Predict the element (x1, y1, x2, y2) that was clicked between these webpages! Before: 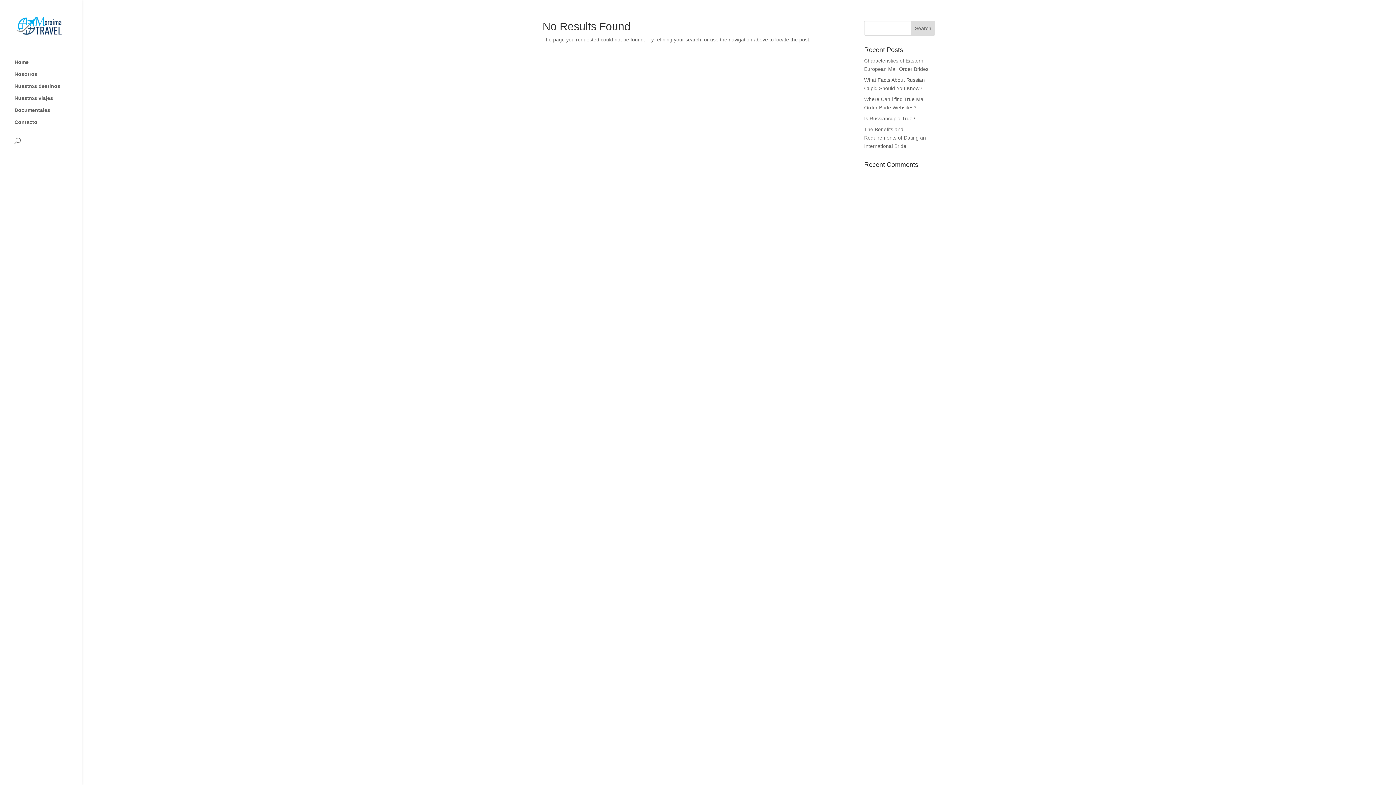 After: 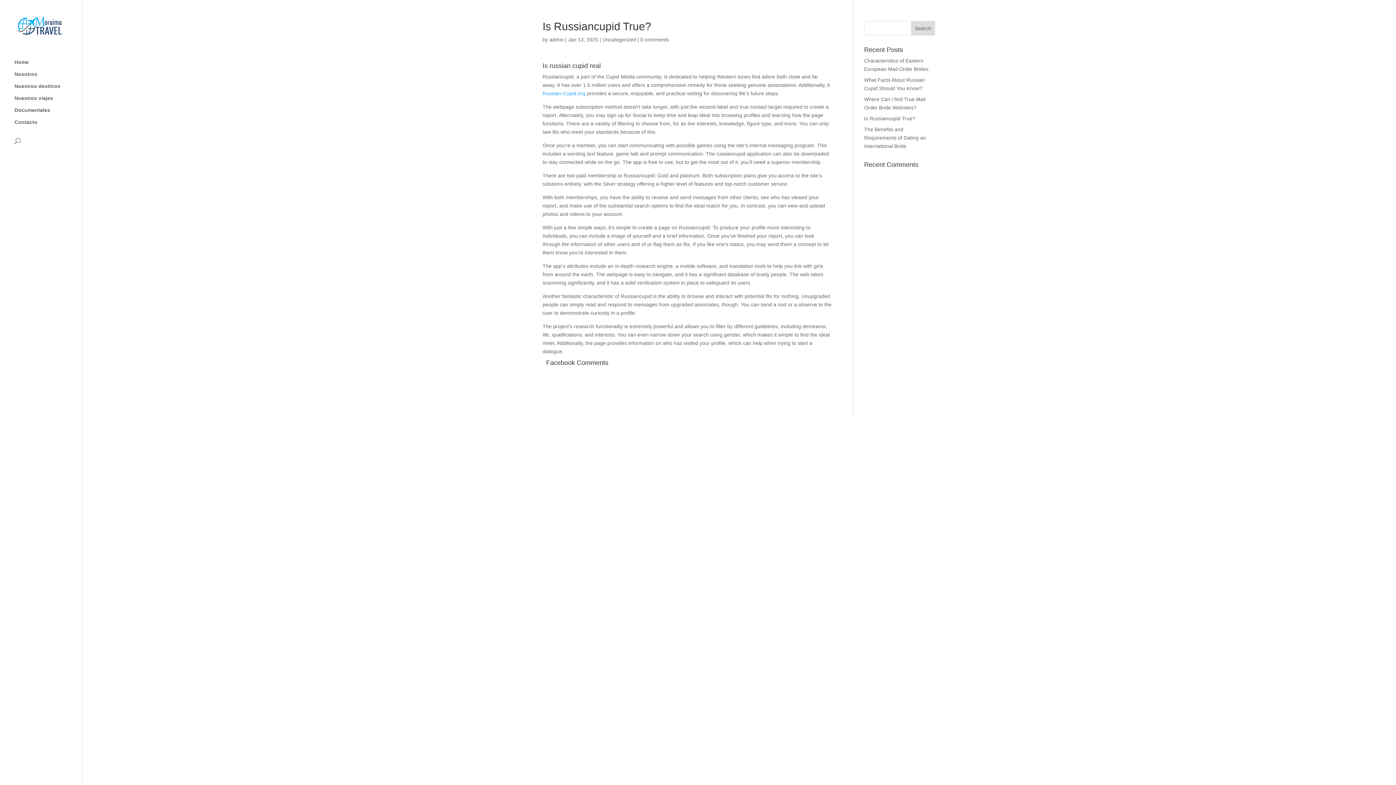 Action: bbox: (864, 115, 915, 121) label: Is Russiancupid True?